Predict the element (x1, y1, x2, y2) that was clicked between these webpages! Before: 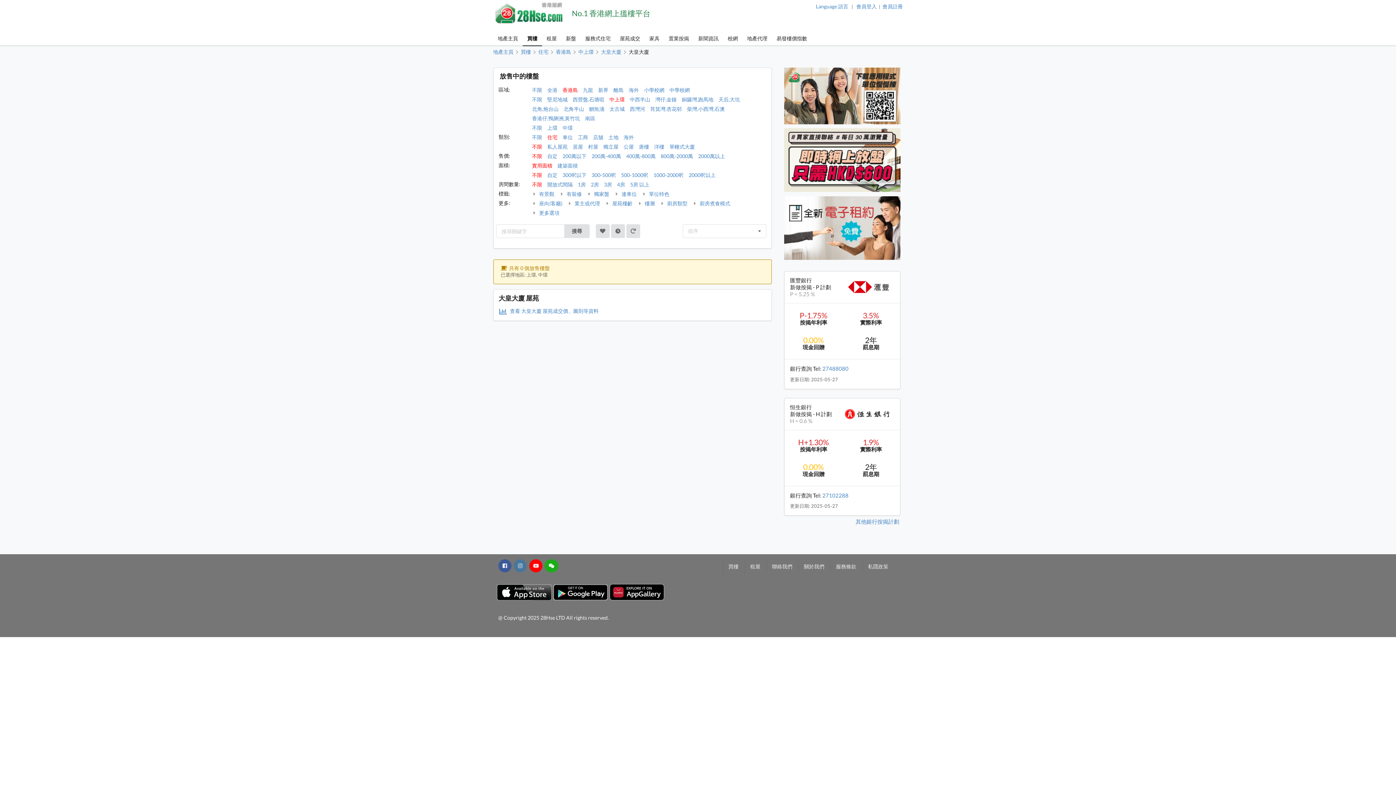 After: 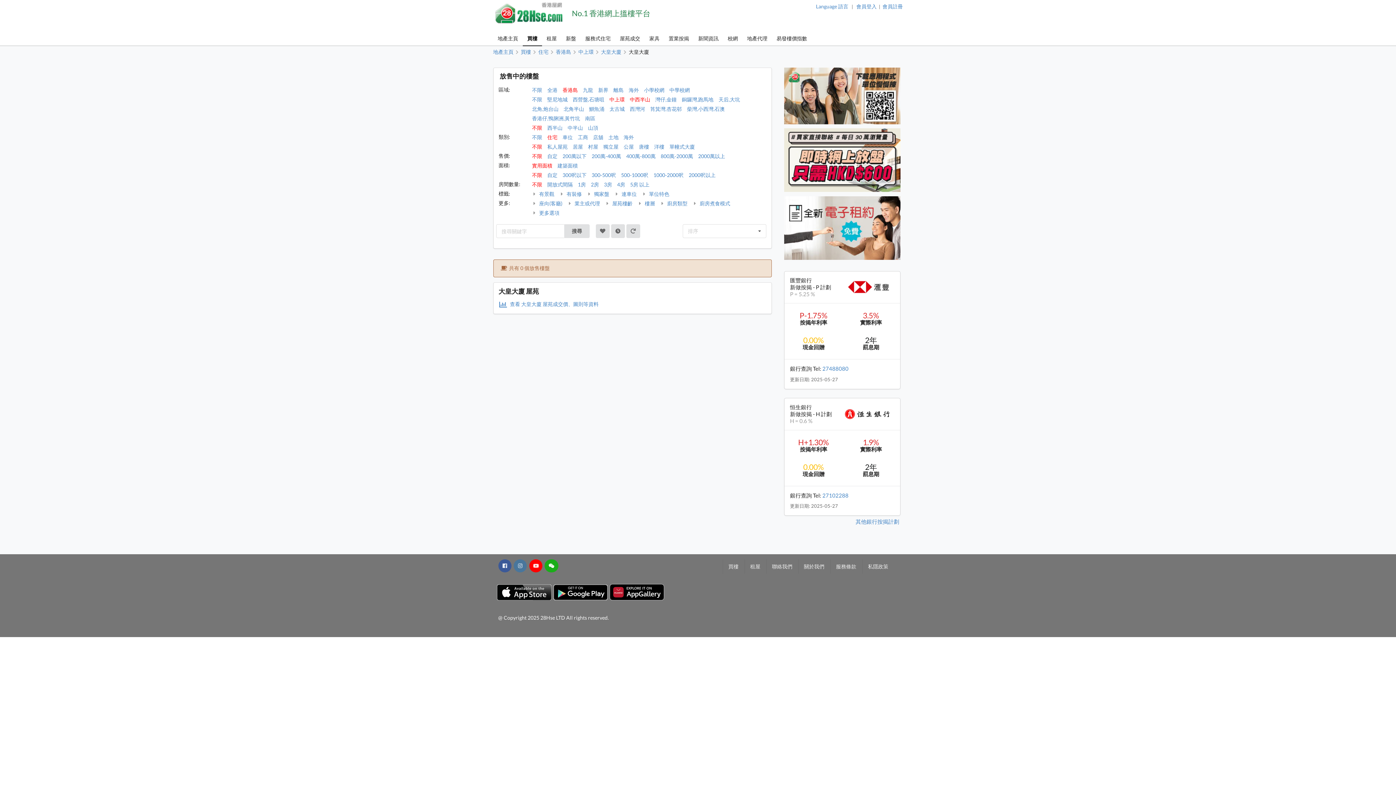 Action: bbox: (630, 95, 650, 103) label: 中西半山